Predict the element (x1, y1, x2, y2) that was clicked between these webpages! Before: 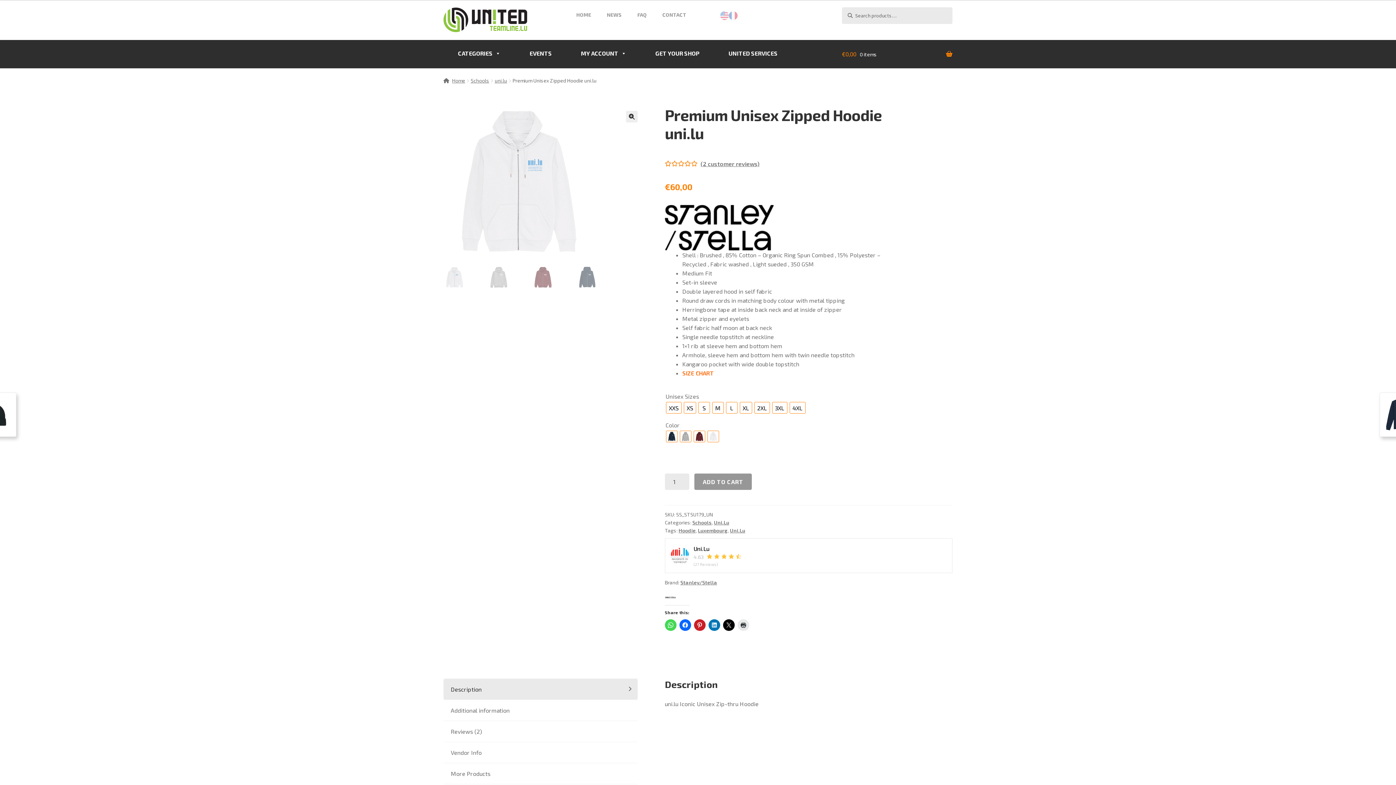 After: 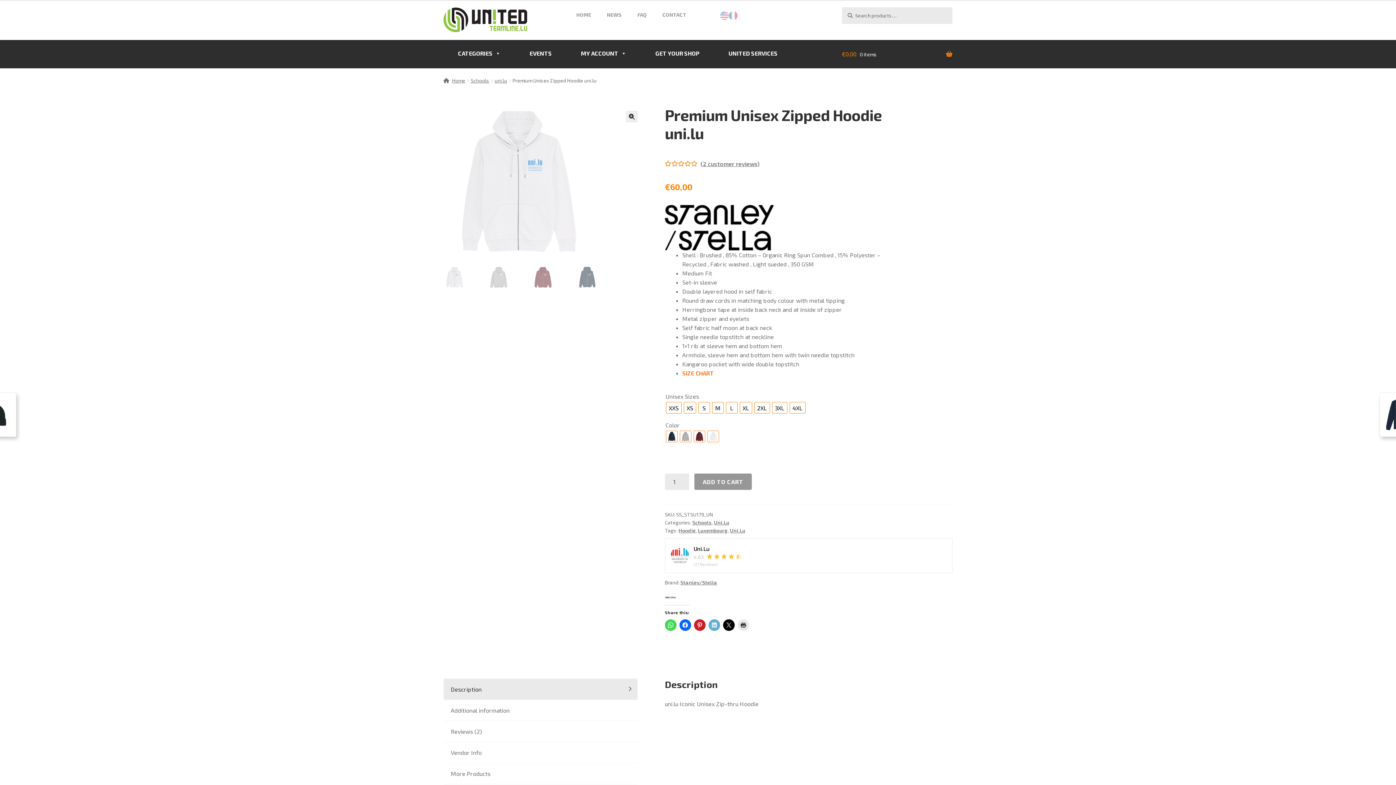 Action: bbox: (708, 619, 720, 631)